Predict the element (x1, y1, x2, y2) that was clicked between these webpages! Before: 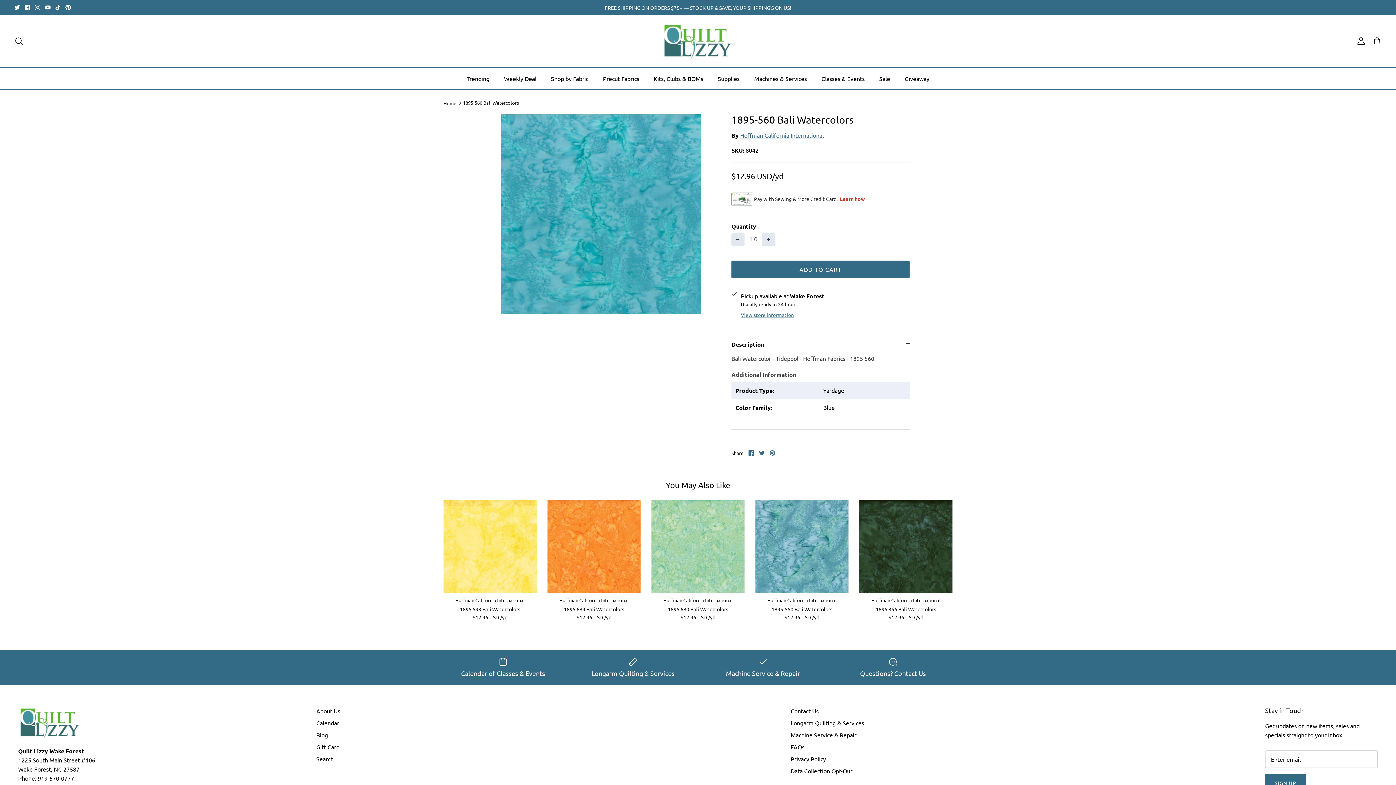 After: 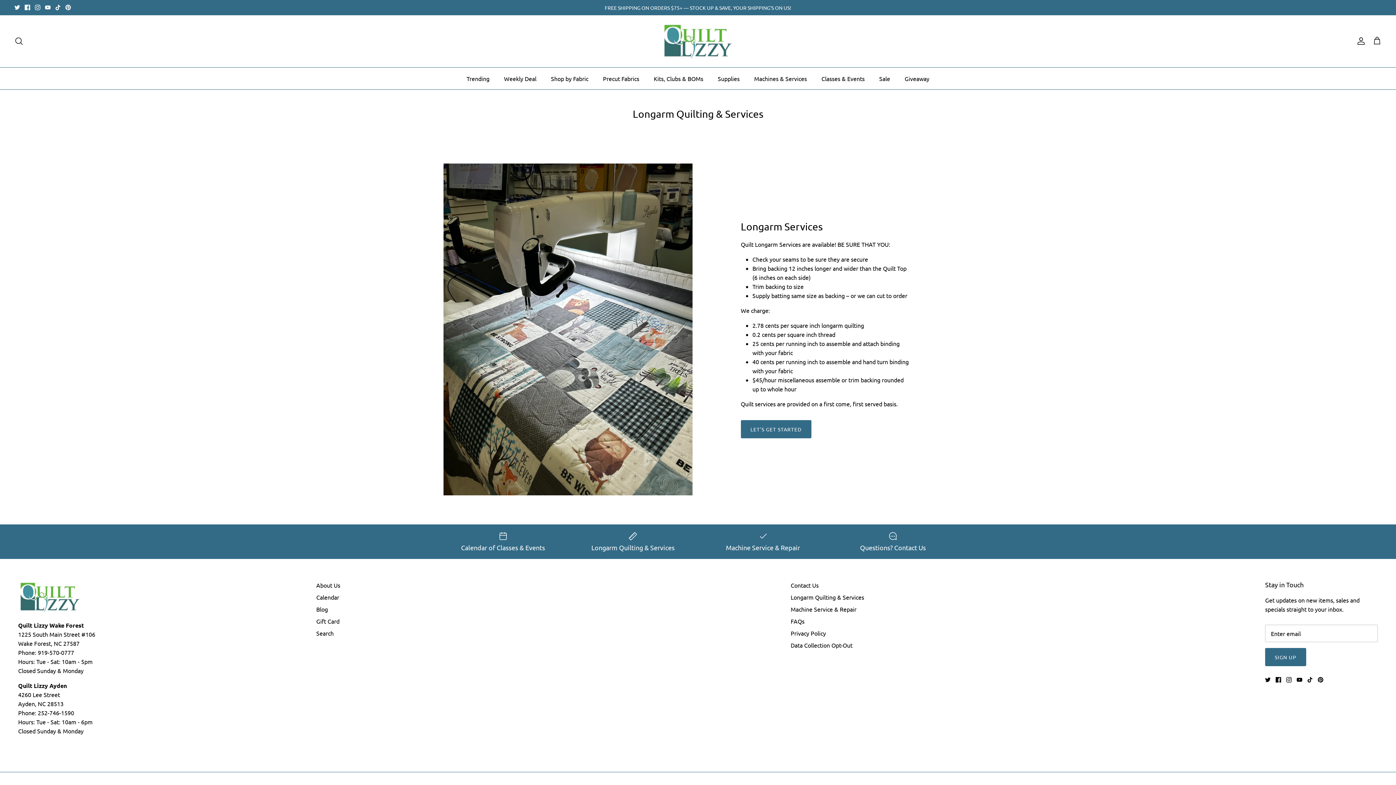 Action: label: Longarm Quilting & Services bbox: (573, 657, 692, 677)